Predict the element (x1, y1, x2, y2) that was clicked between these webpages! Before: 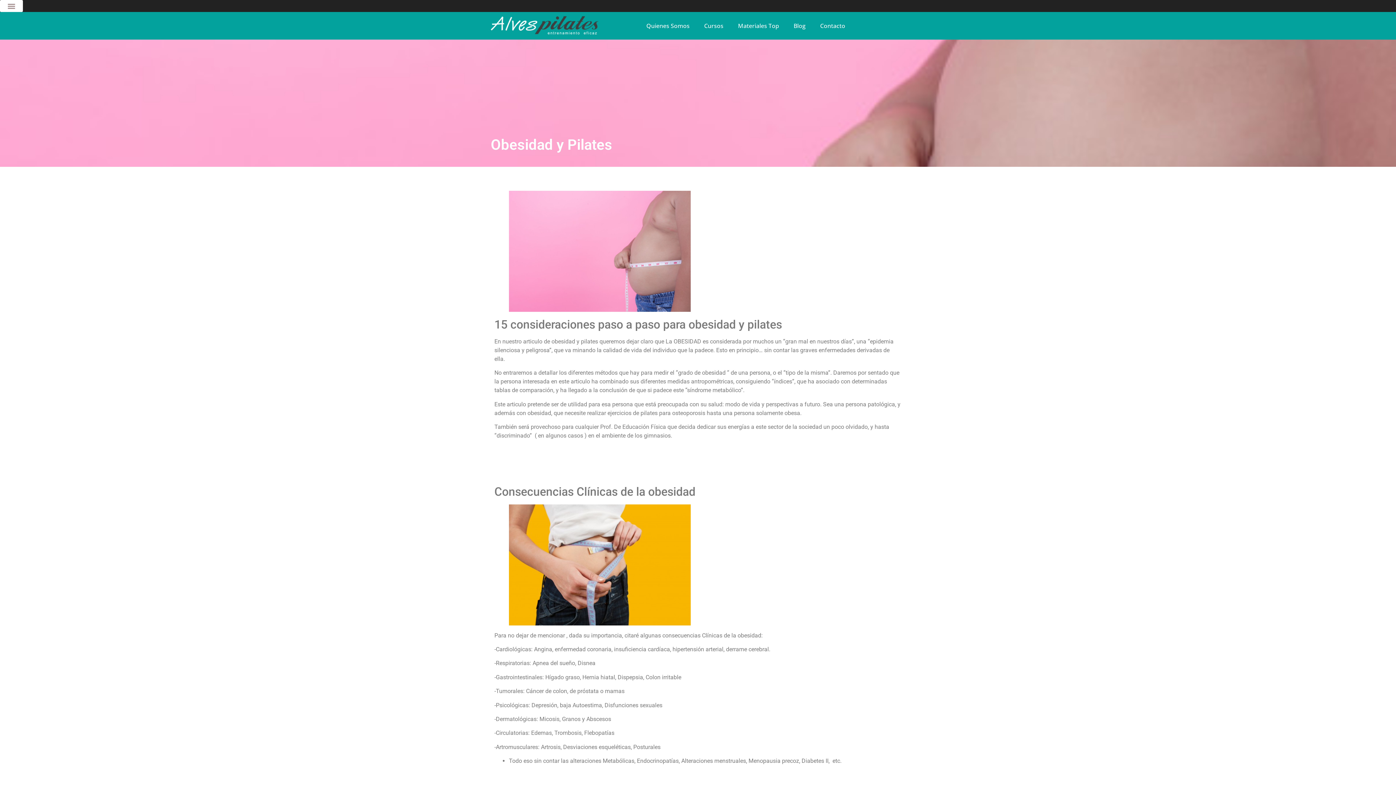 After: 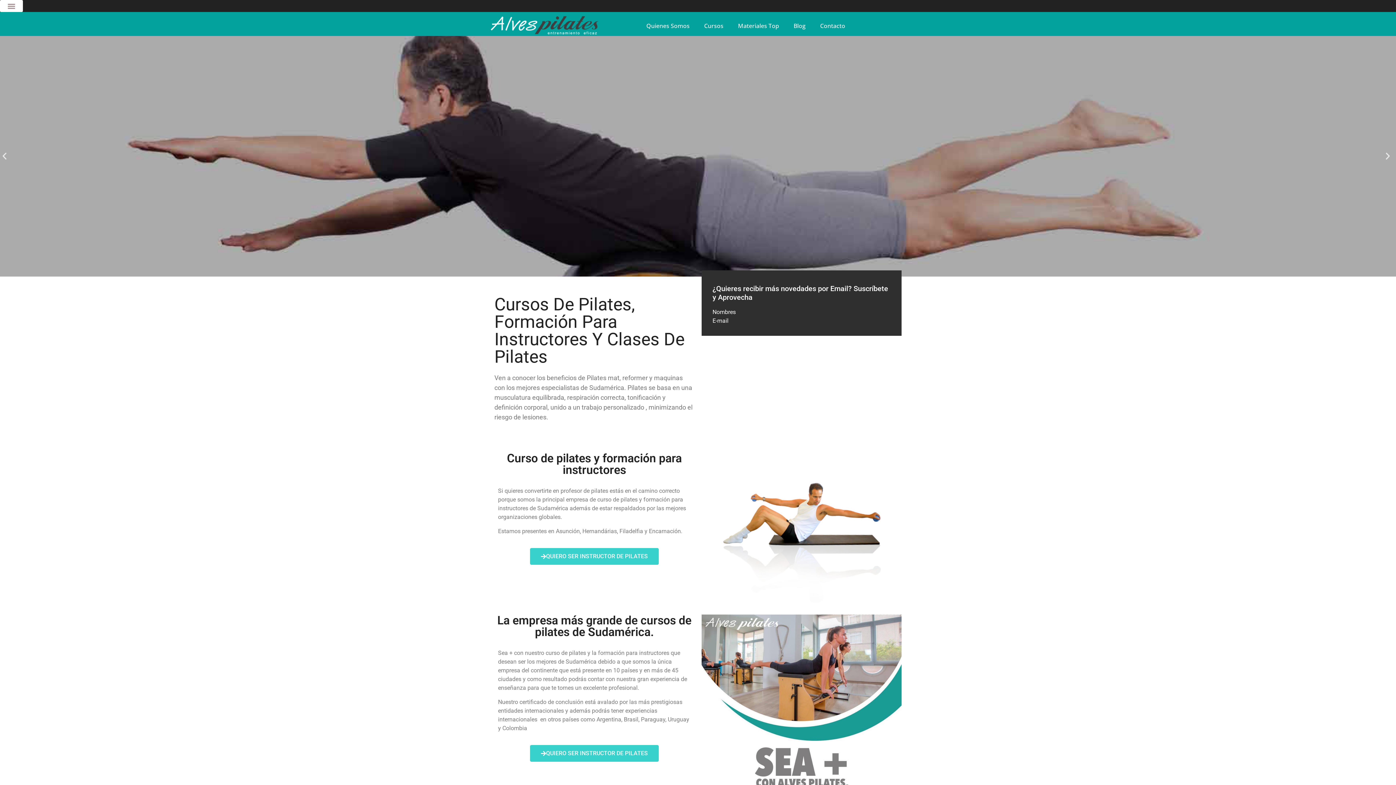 Action: bbox: (490, 12, 600, 39)